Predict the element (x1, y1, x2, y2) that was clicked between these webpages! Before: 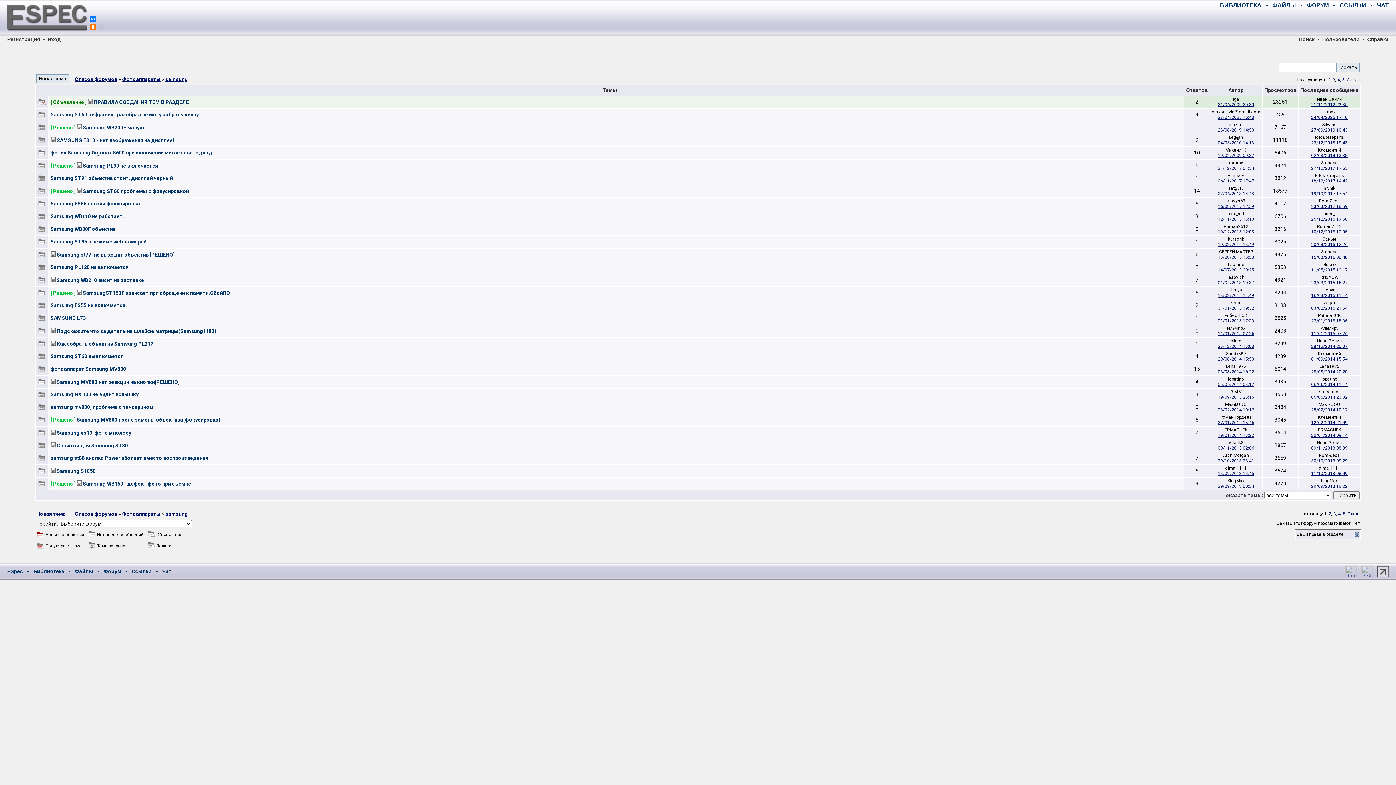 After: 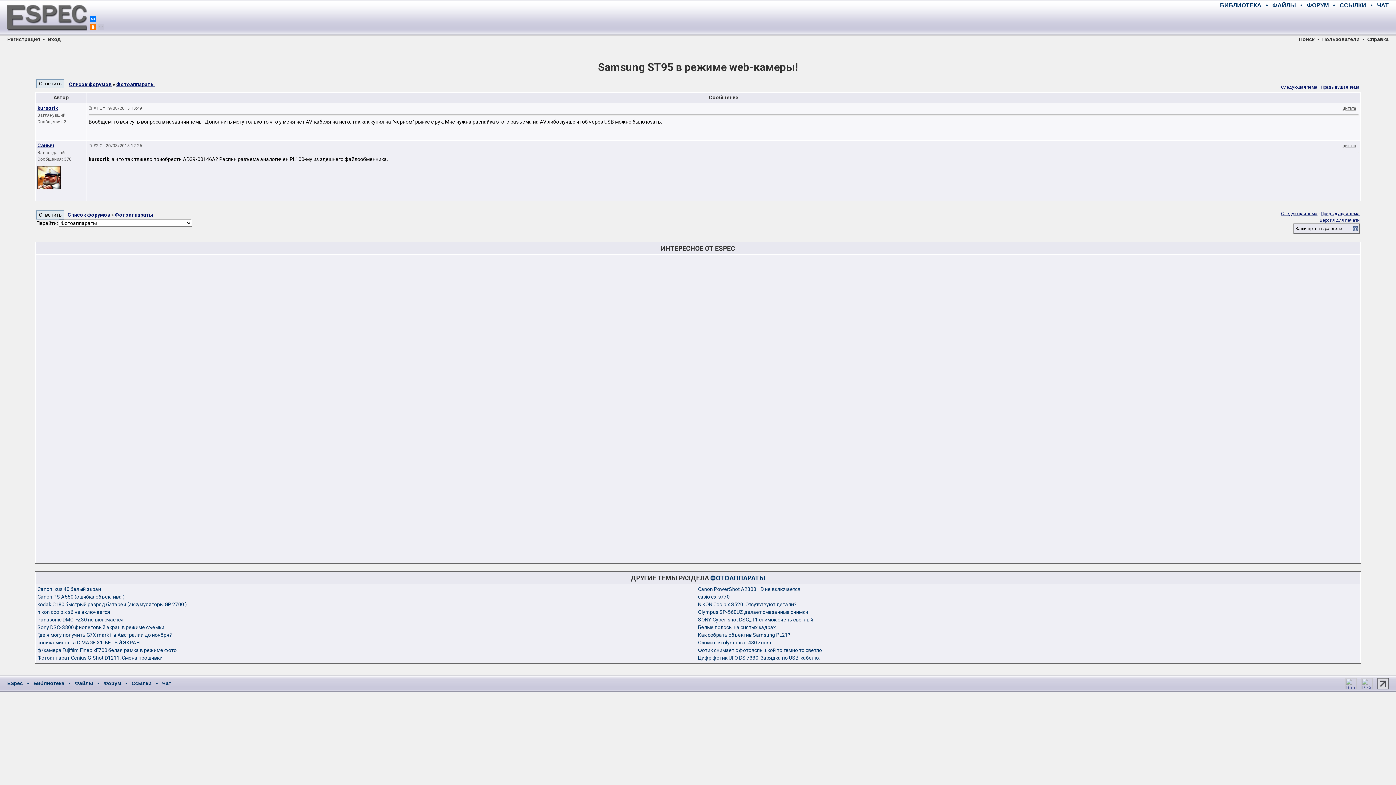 Action: label: 20/08/2015 12:26 bbox: (1311, 242, 1348, 247)